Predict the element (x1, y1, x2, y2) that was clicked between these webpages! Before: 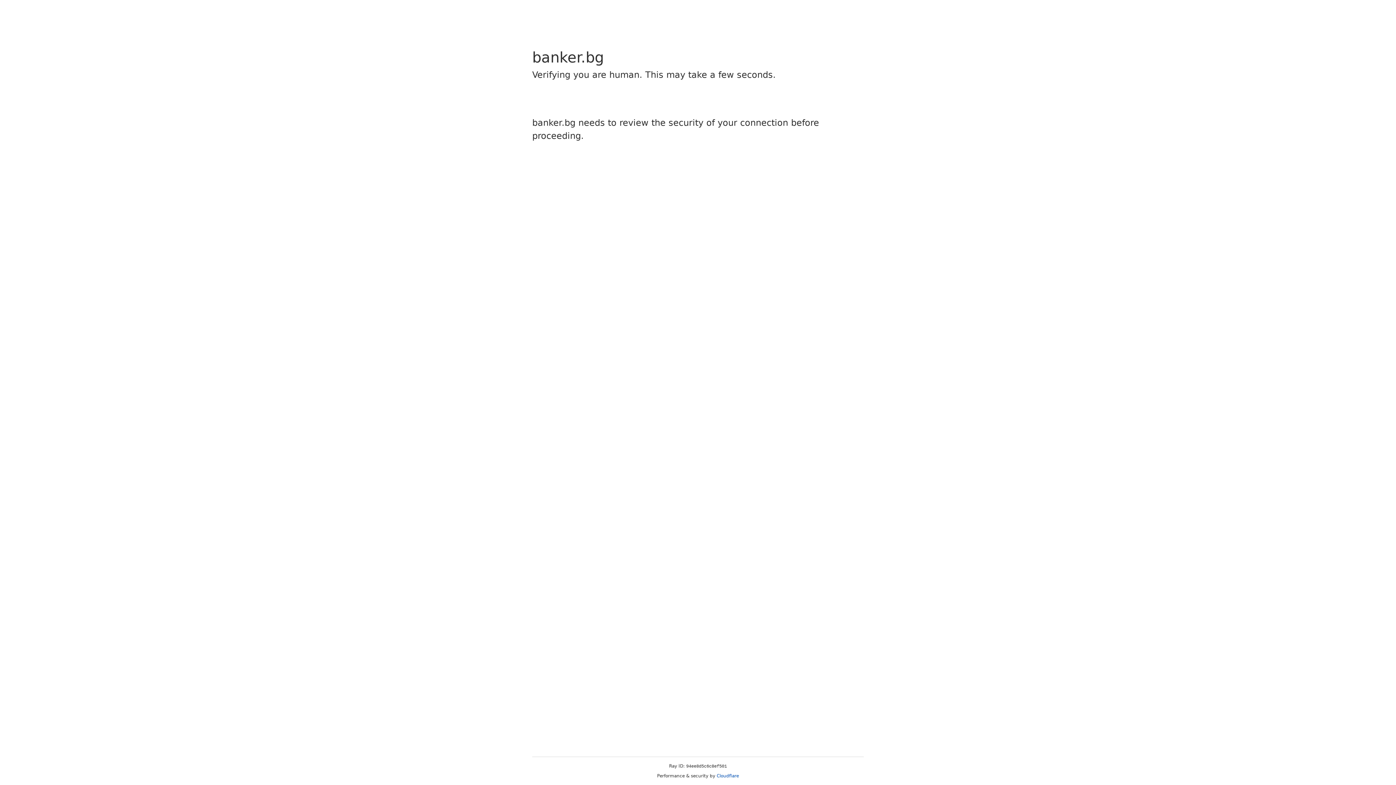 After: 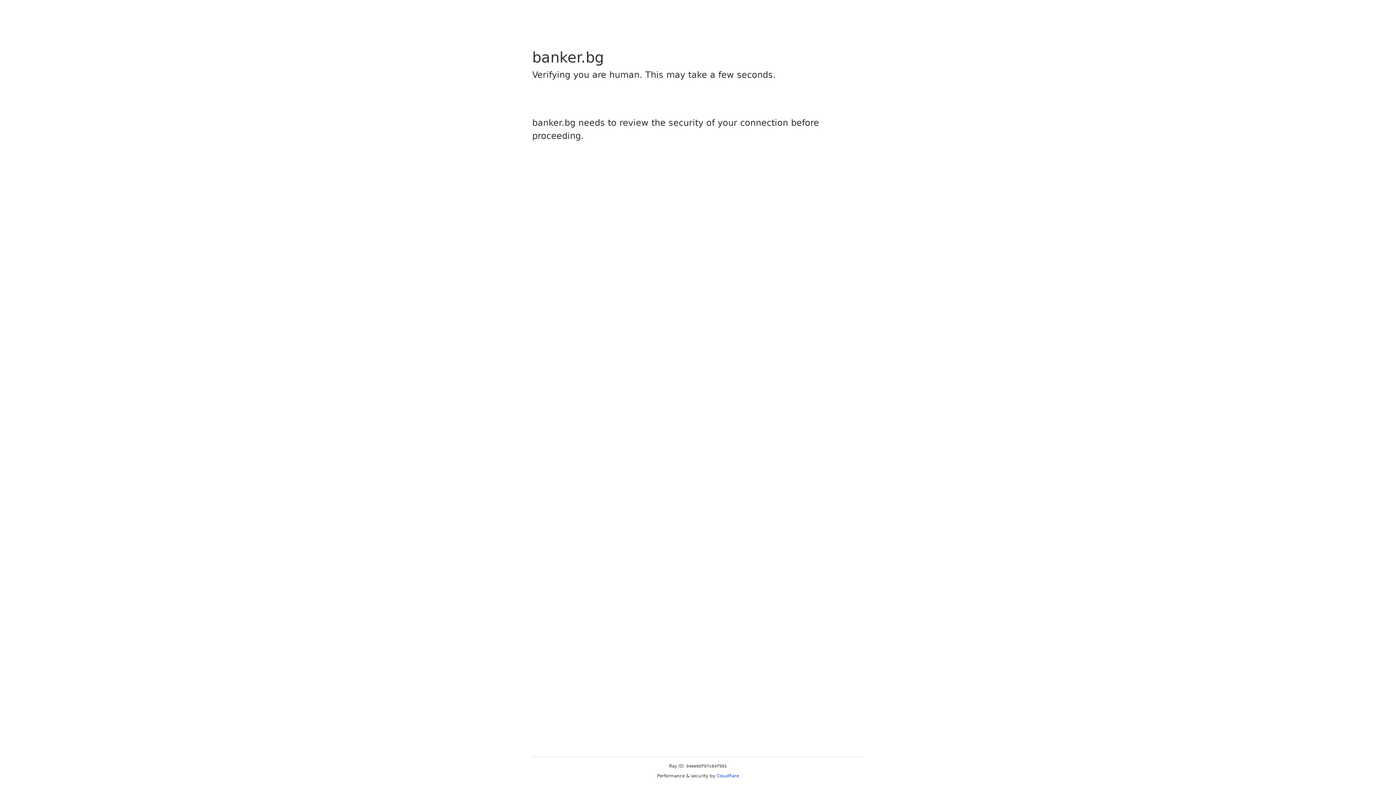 Action: label: Cloudflare bbox: (716, 773, 739, 778)